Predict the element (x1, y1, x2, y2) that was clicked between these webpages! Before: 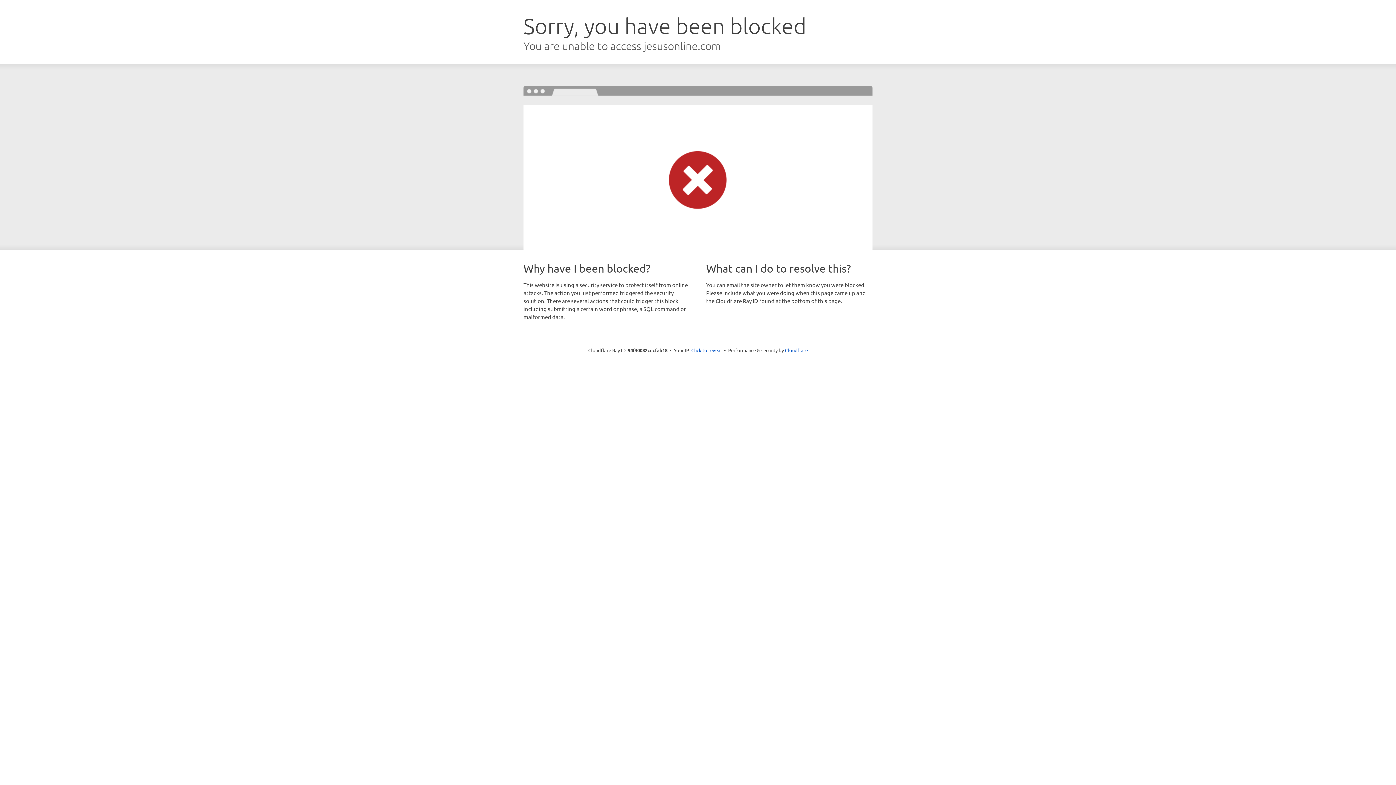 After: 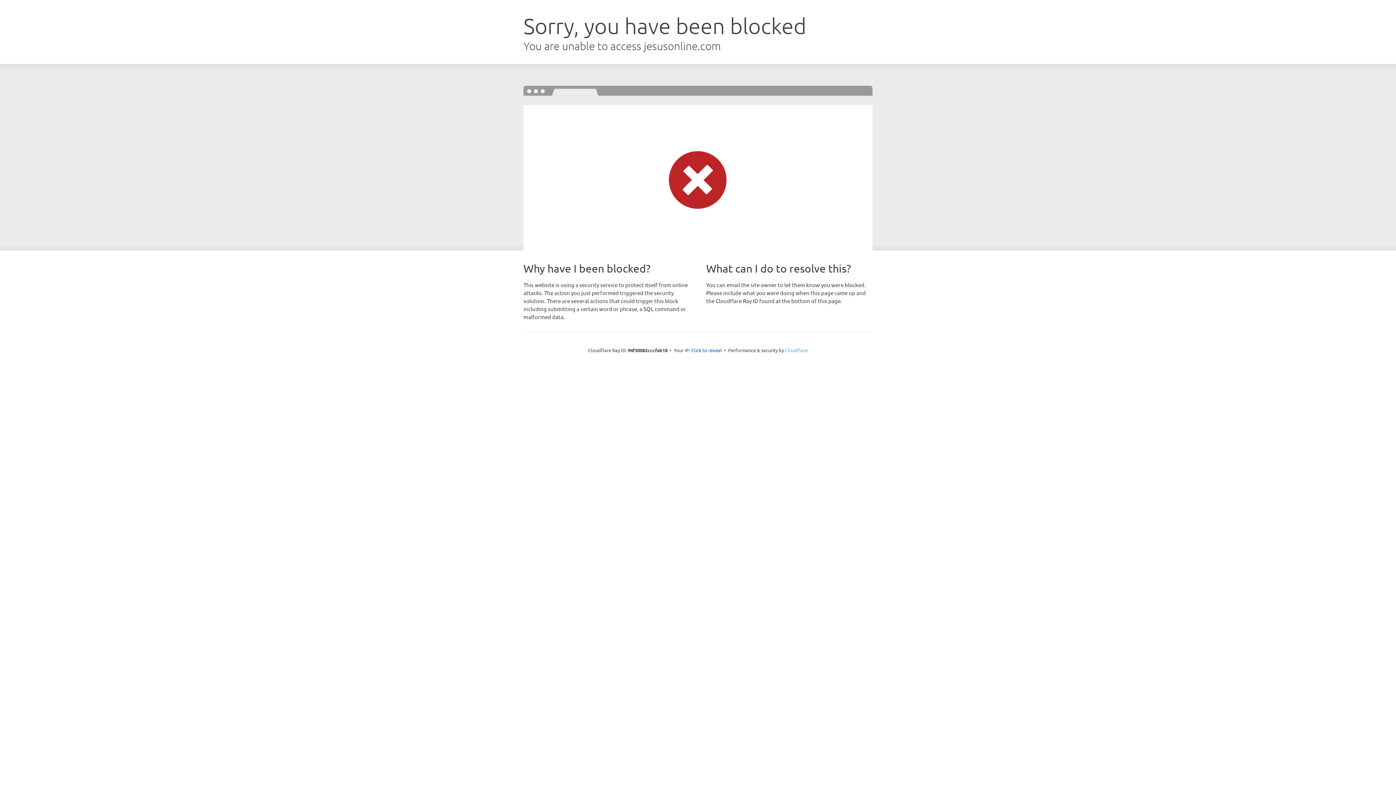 Action: bbox: (785, 347, 808, 353) label: Cloudflare